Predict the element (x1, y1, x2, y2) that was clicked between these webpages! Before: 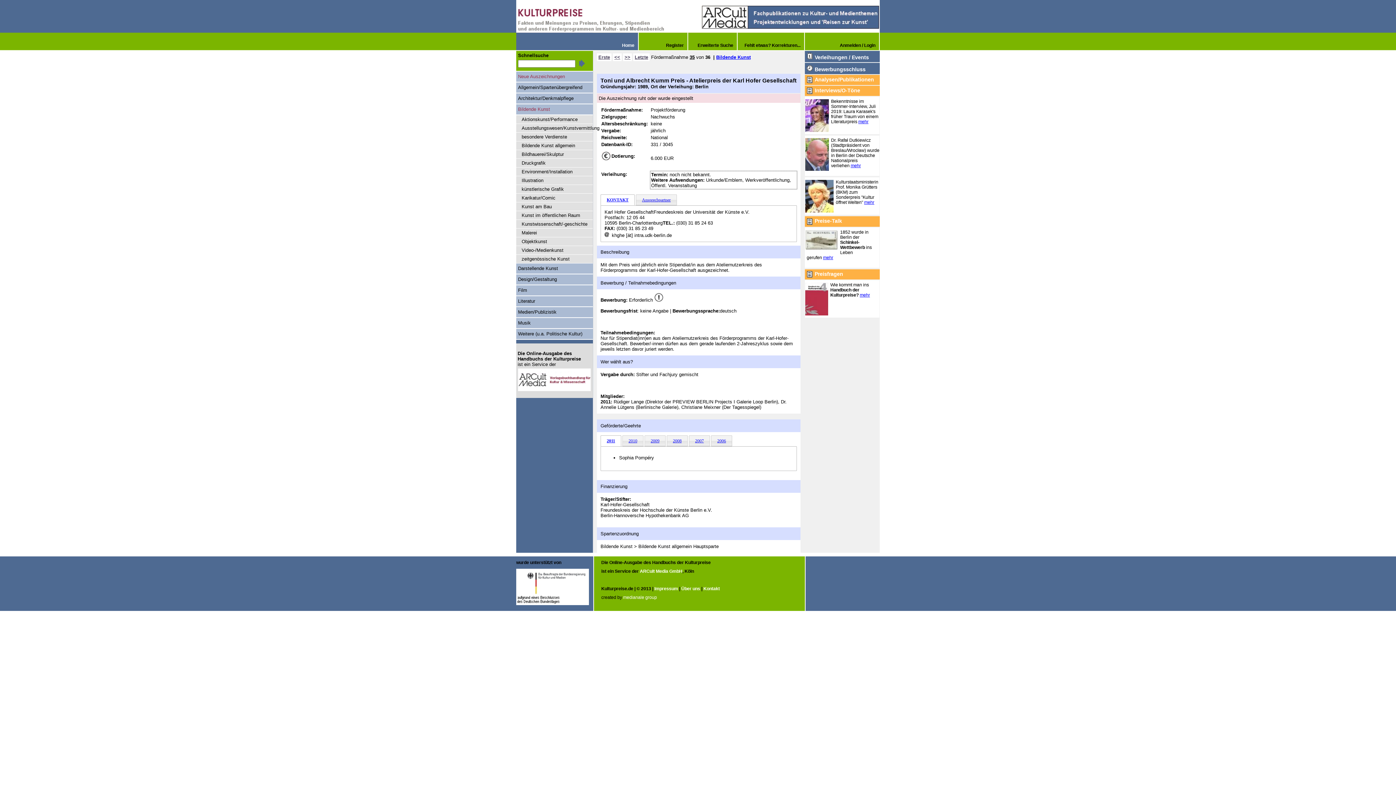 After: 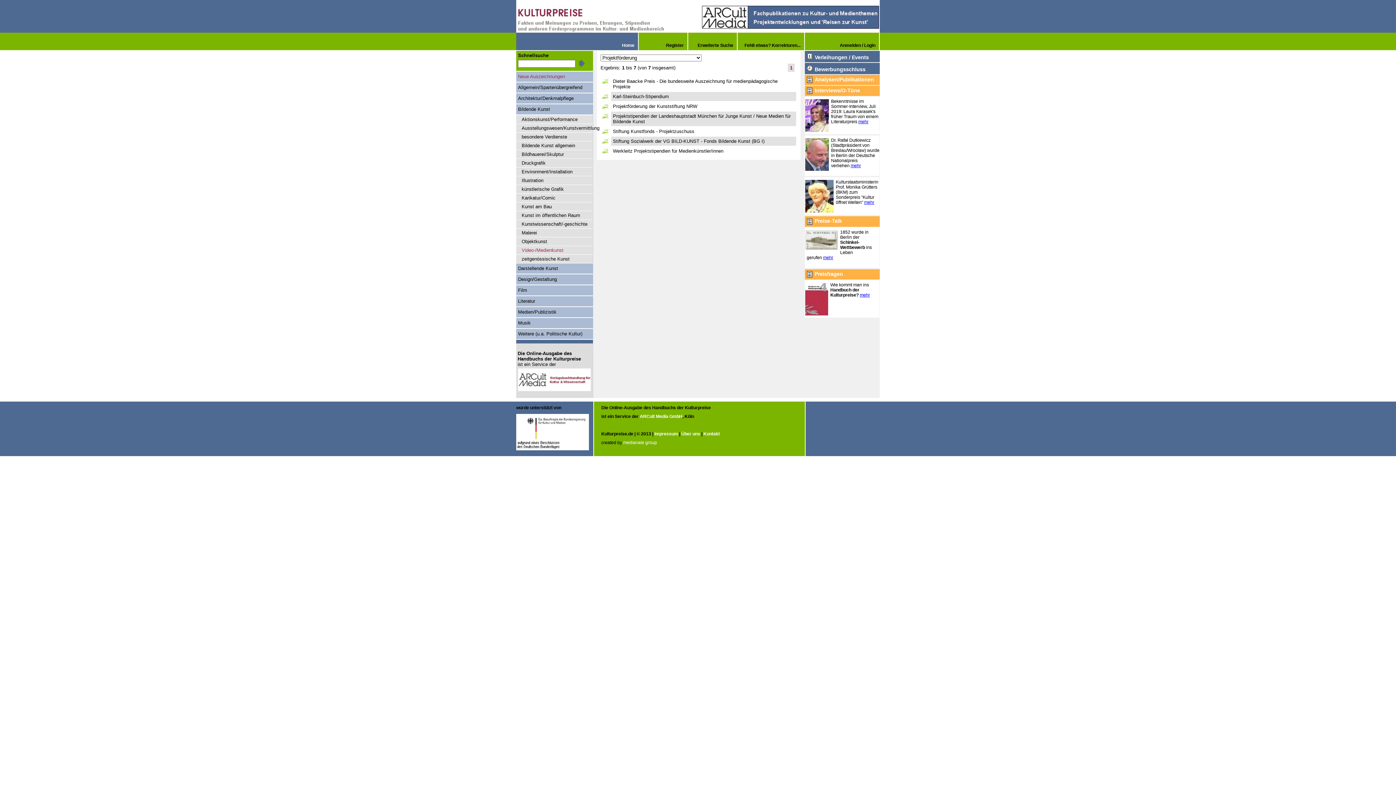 Action: label: Video-/Medienkunst bbox: (520, 246, 593, 254)